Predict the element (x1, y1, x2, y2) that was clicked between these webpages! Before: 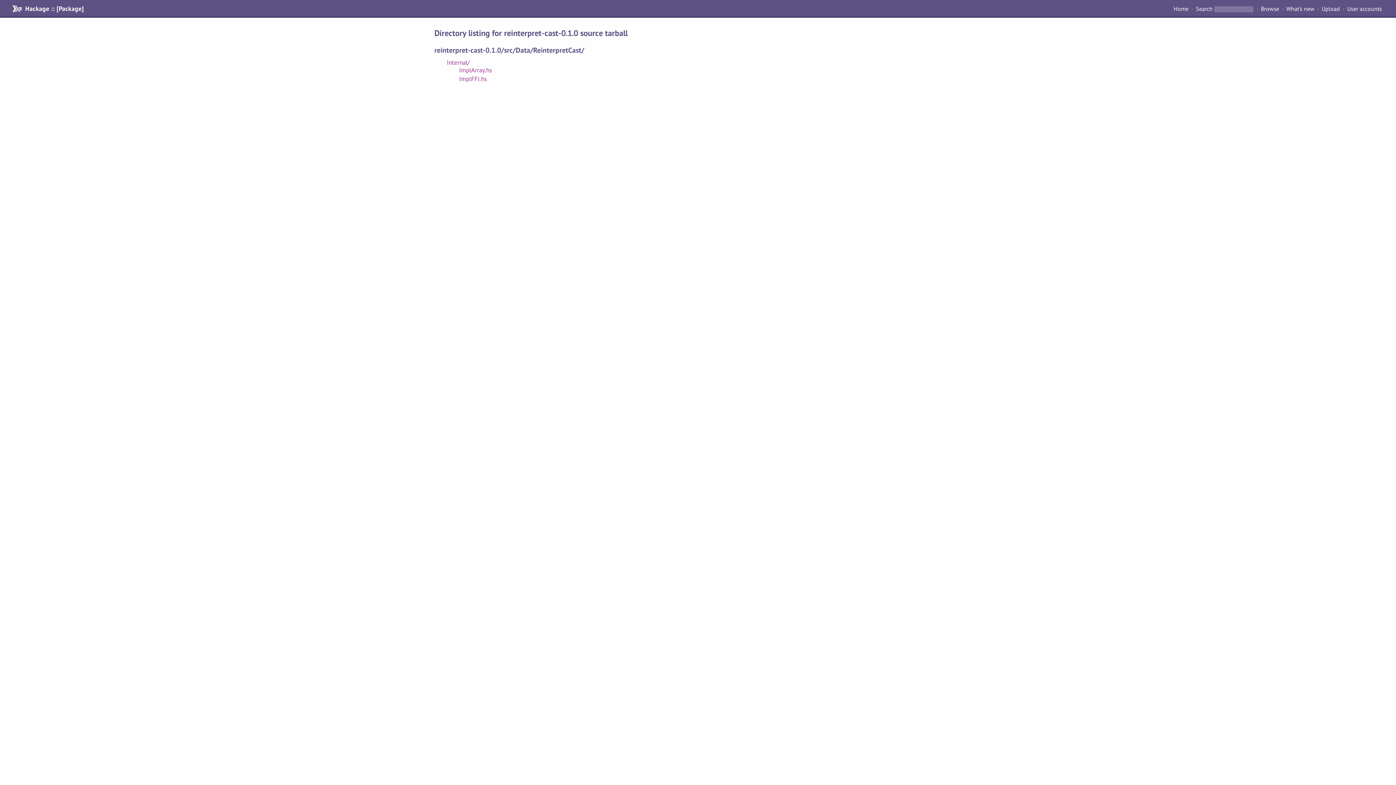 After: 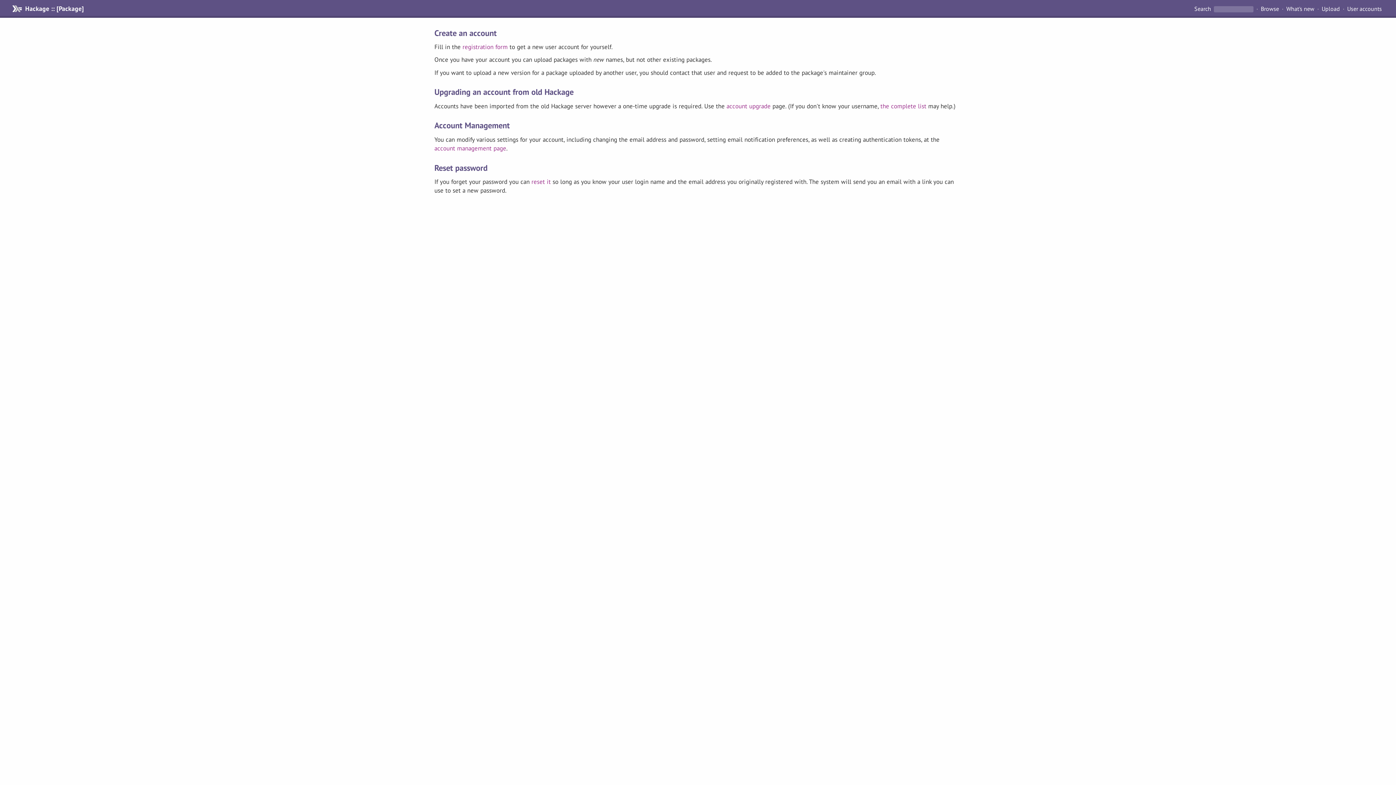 Action: bbox: (1344, 4, 1385, 13) label: User accounts